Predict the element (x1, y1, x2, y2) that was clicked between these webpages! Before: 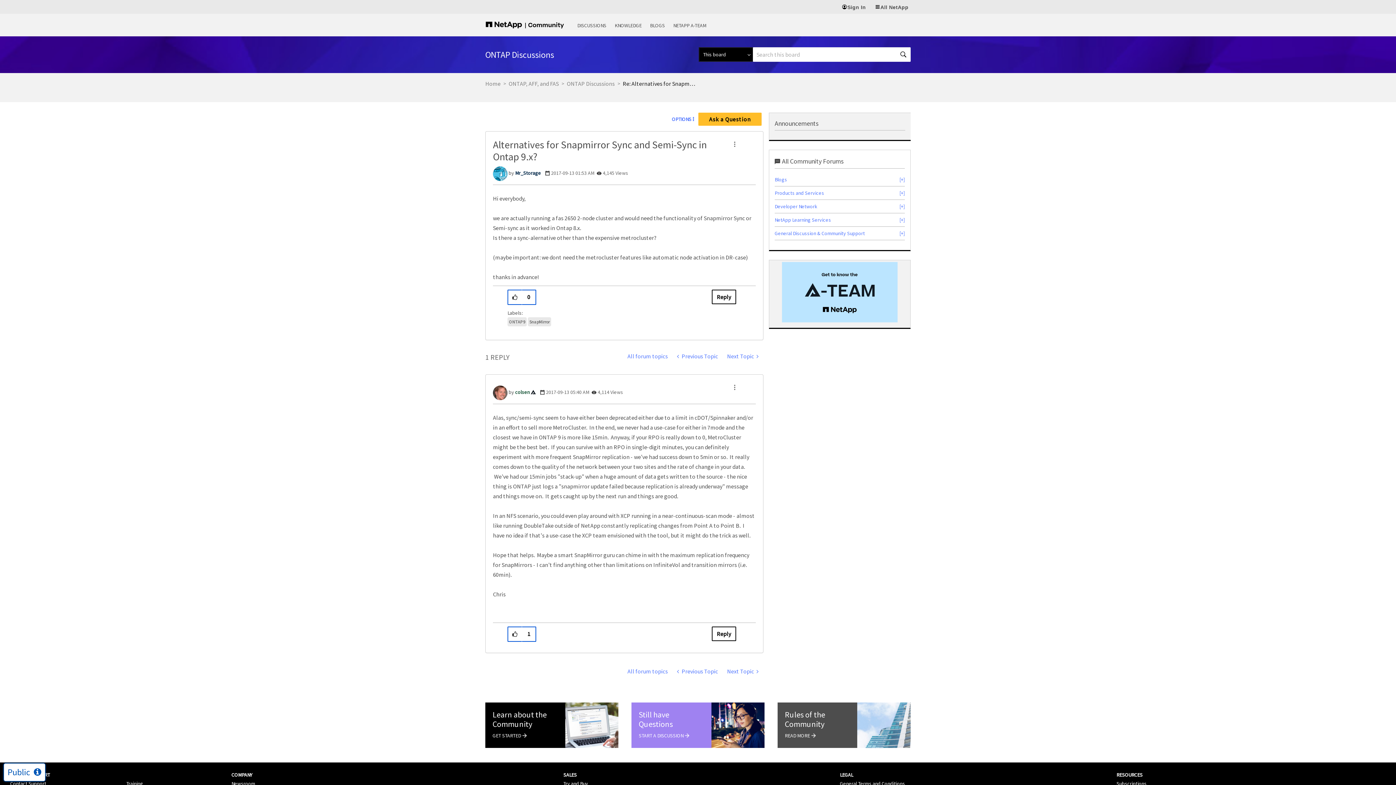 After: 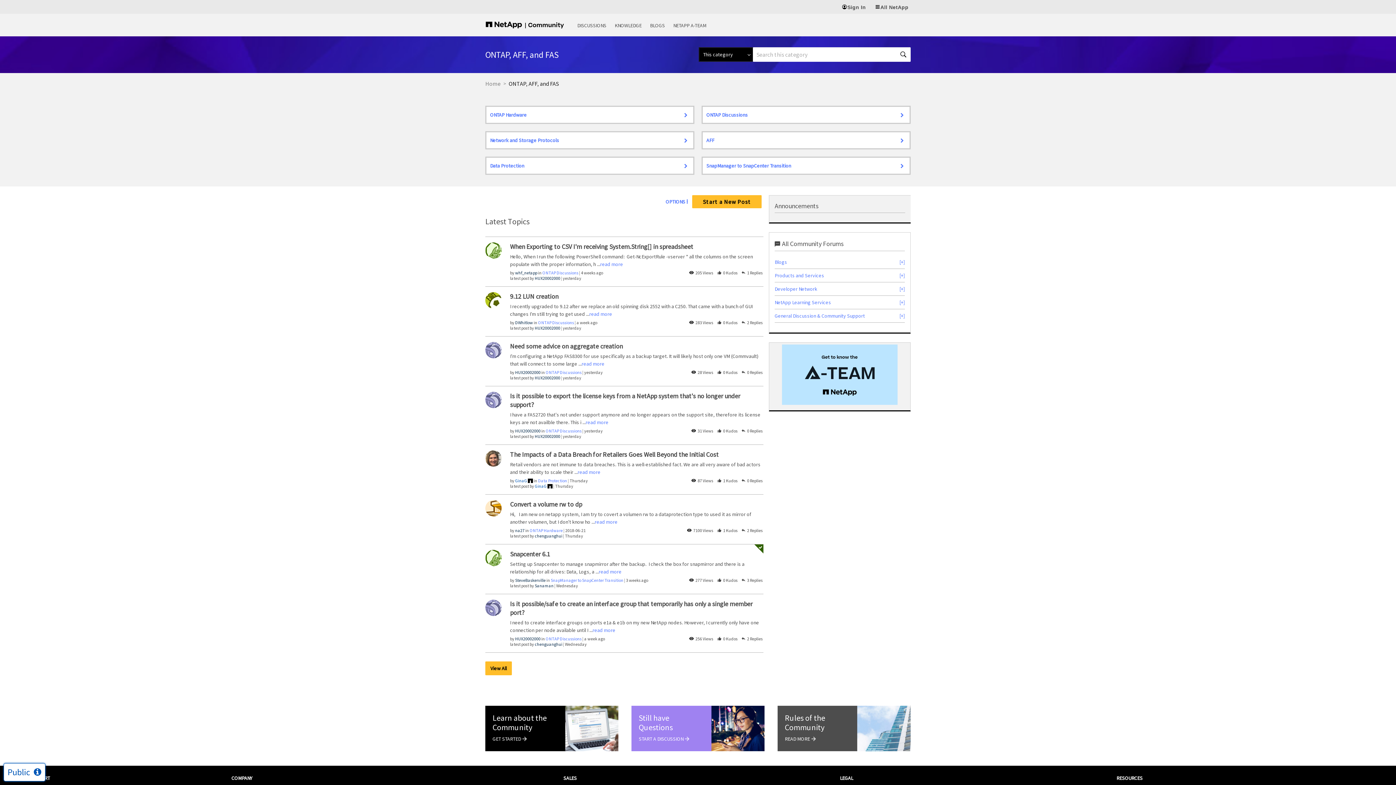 Action: bbox: (508, 79, 558, 87) label: ONTAP, AFF, and FAS